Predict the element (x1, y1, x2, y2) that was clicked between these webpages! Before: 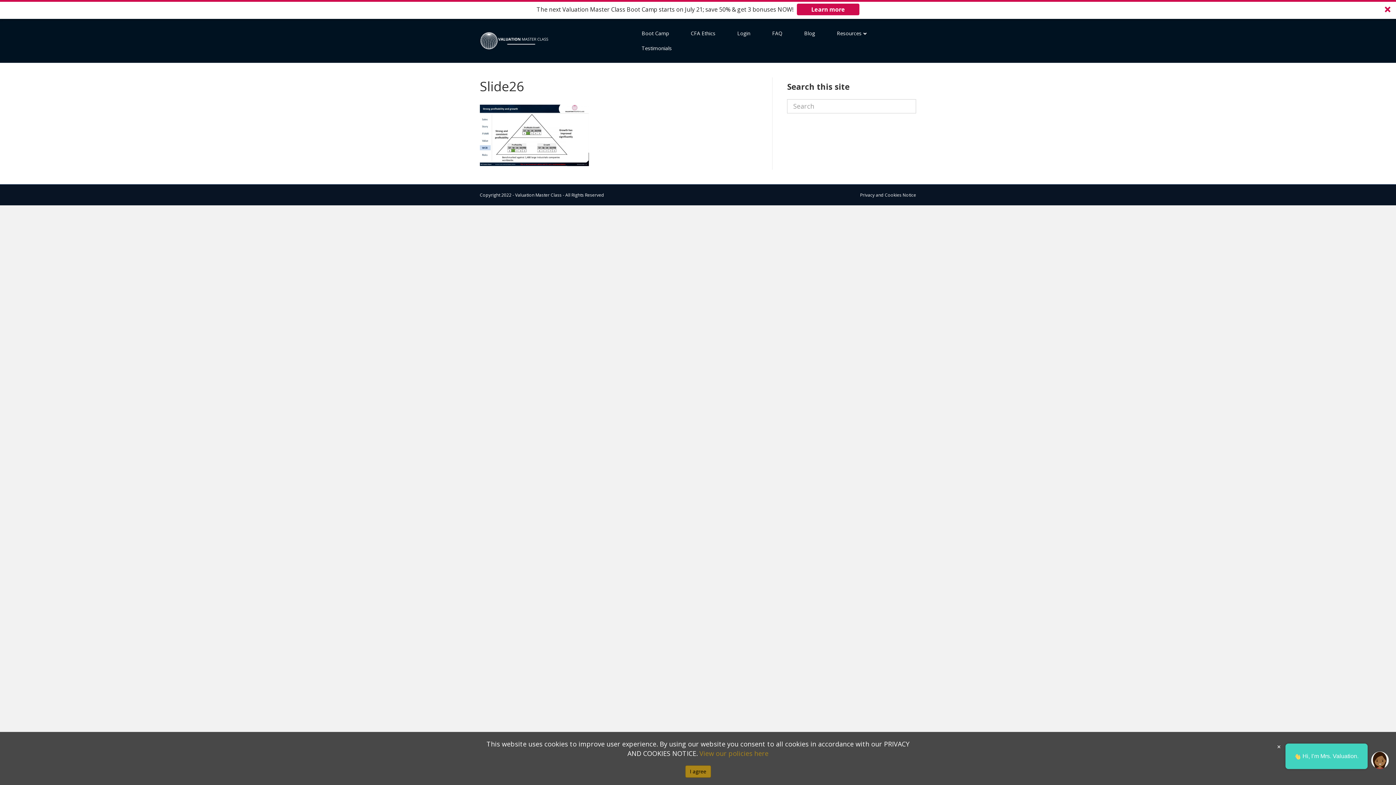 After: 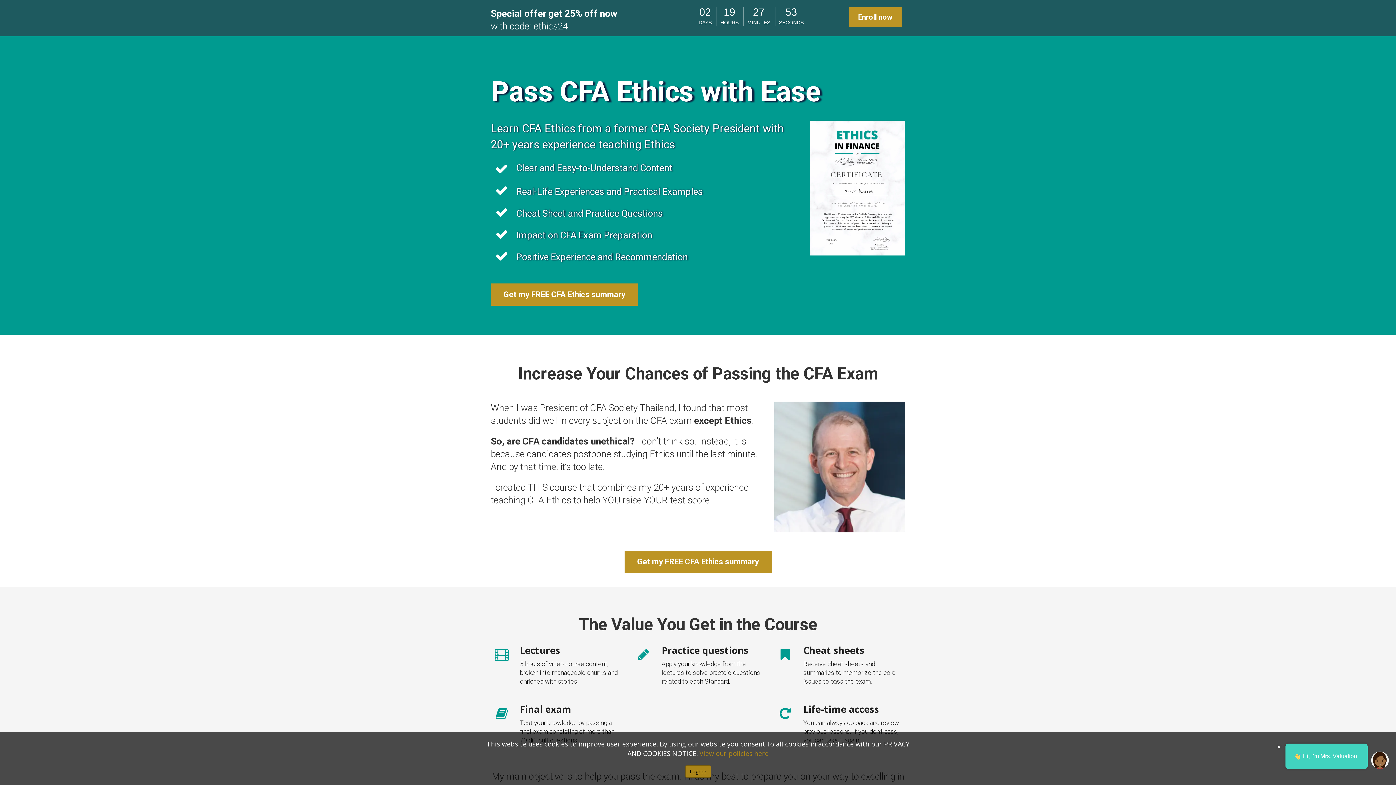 Action: label: CFA Ethics bbox: (680, 26, 726, 40)